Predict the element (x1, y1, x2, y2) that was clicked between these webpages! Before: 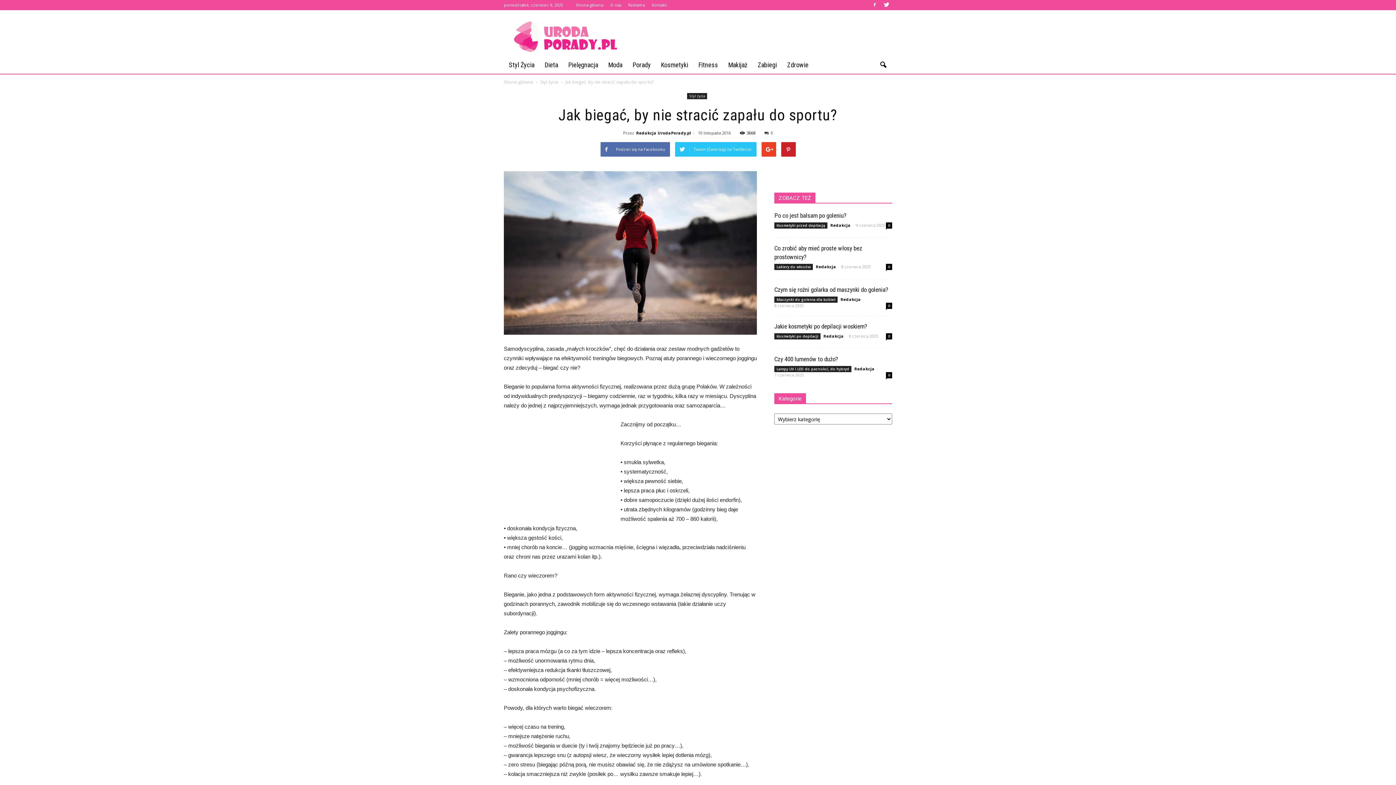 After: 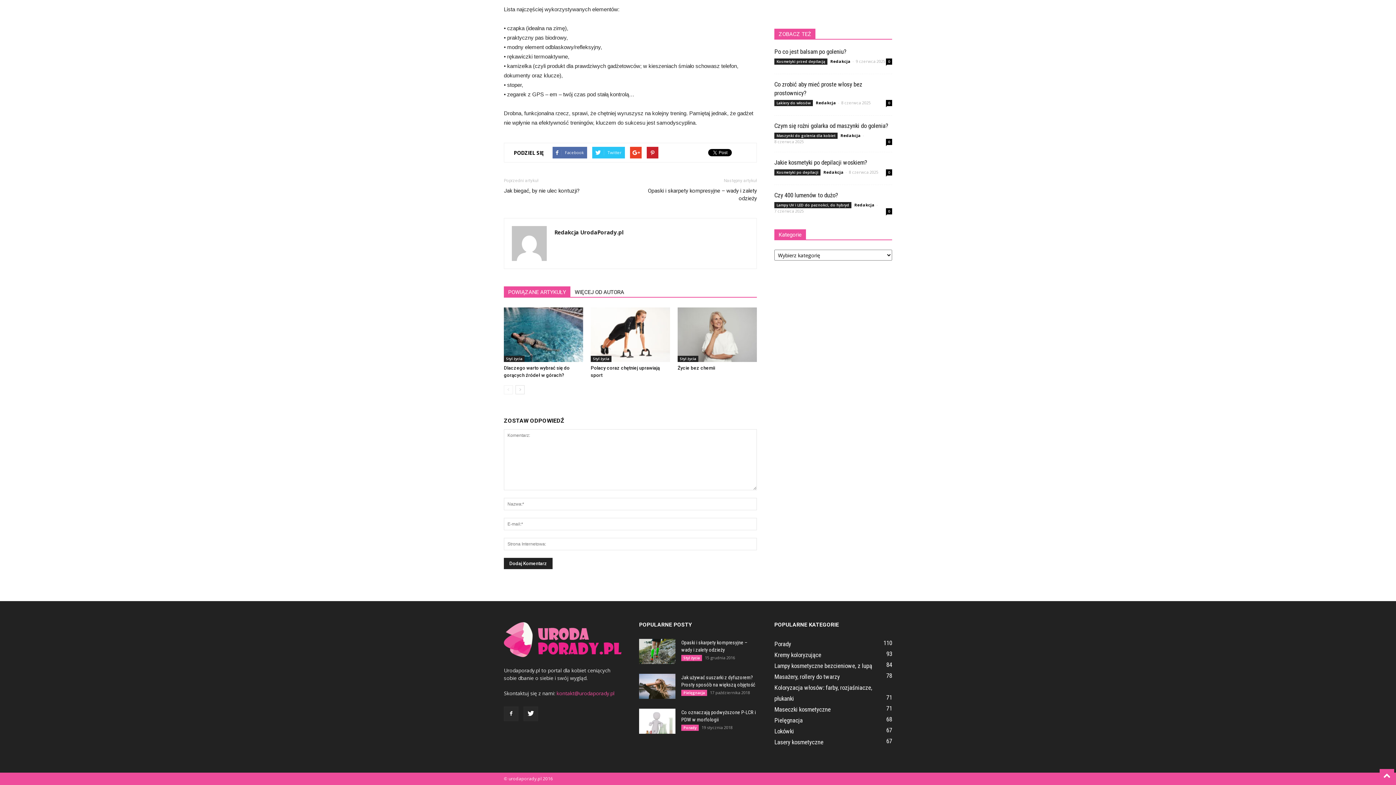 Action: bbox: (764, 130, 773, 135) label: 0